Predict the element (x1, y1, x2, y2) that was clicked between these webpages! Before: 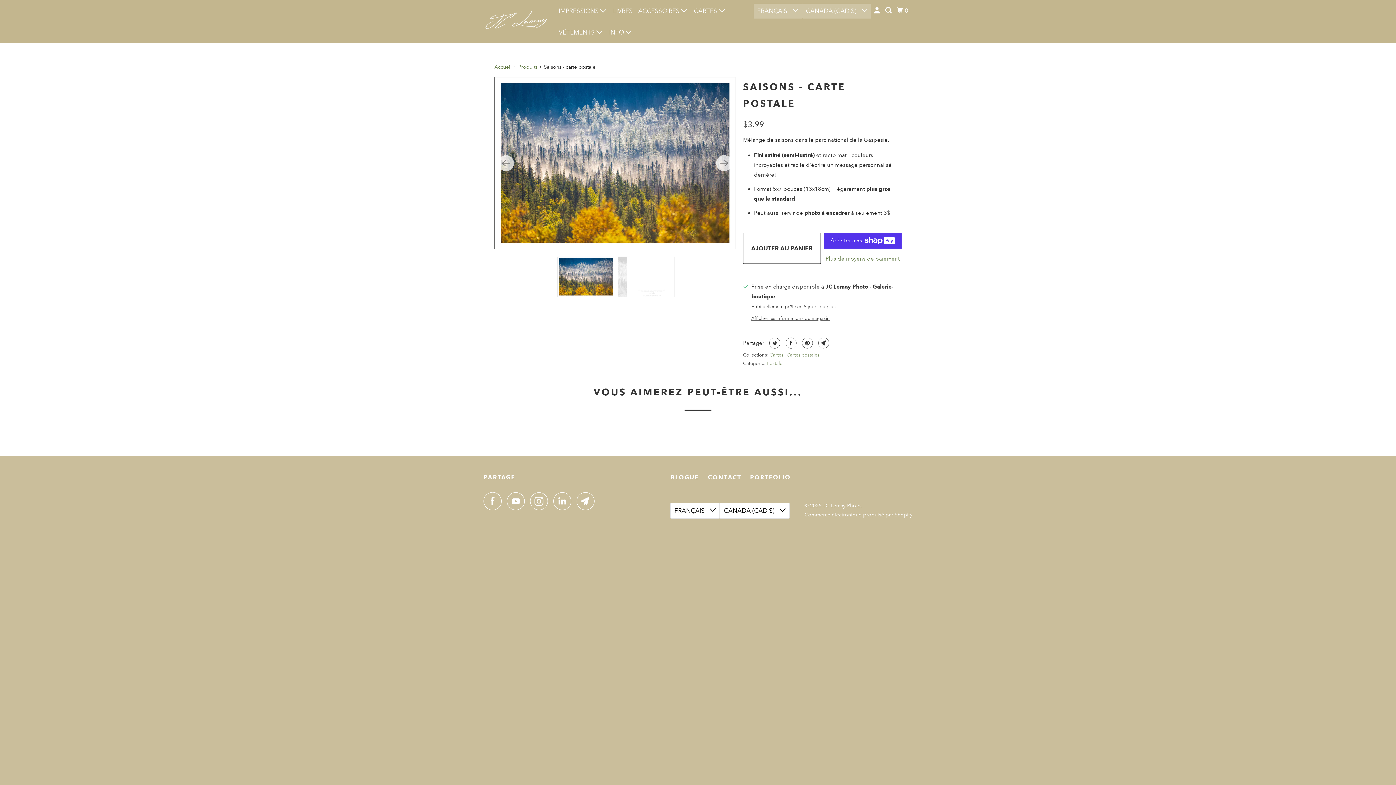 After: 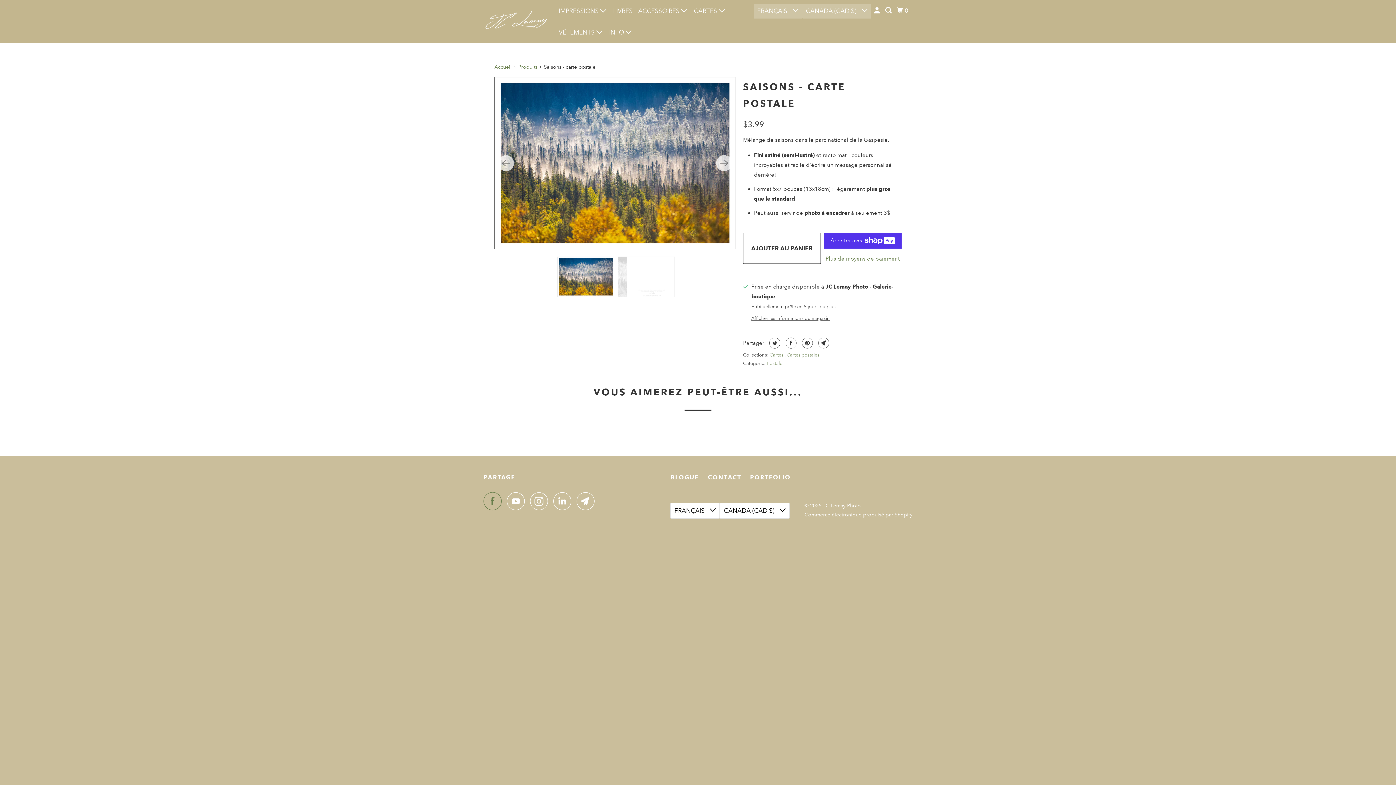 Action: bbox: (483, 492, 505, 510)